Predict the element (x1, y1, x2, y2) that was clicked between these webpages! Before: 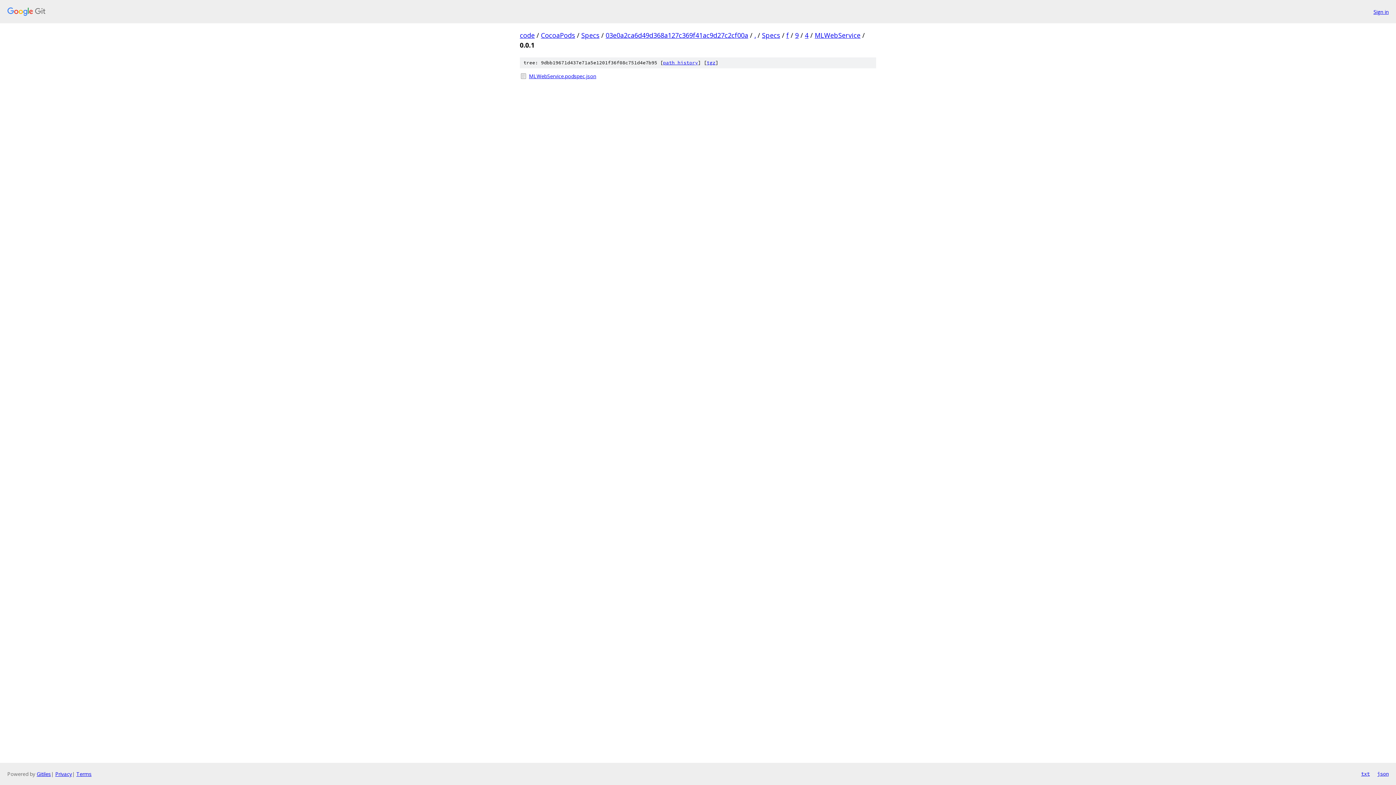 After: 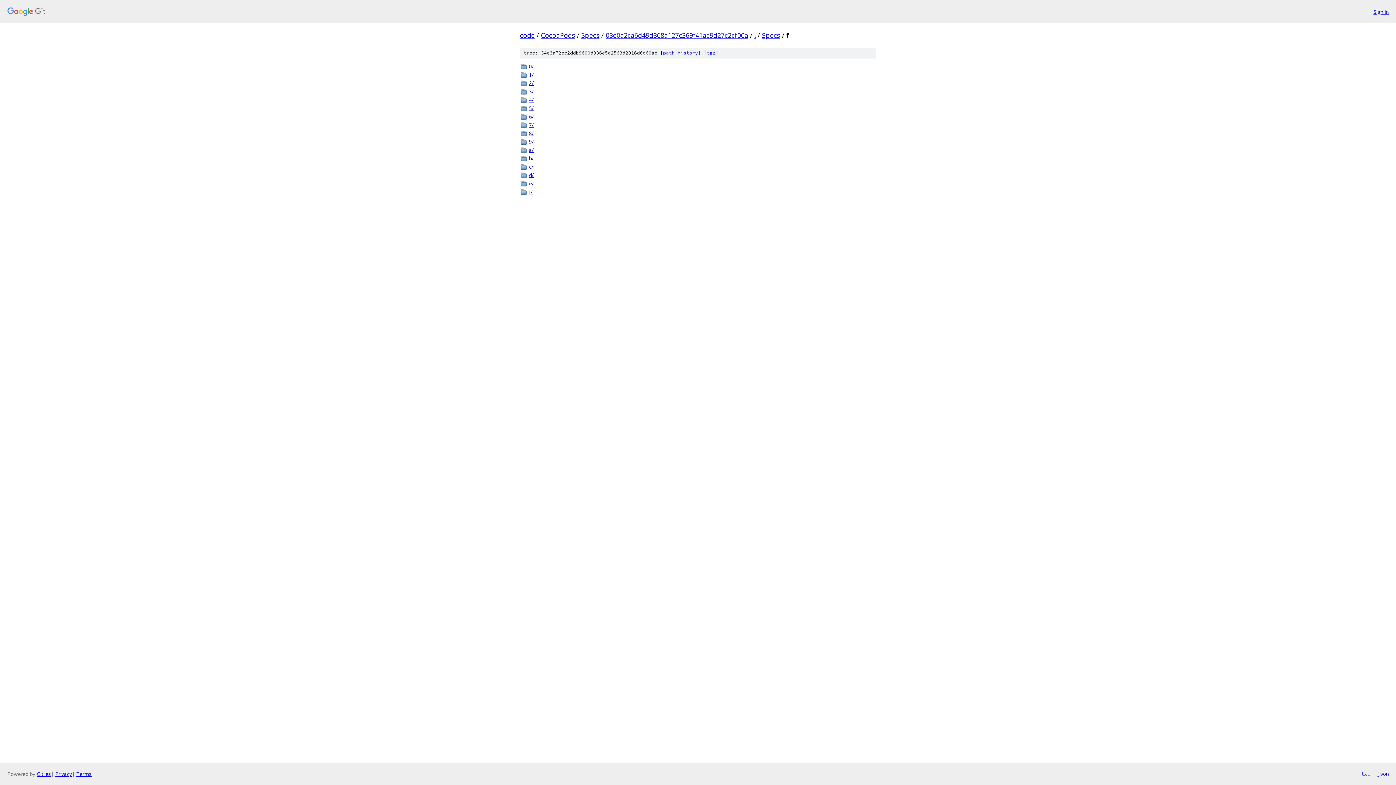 Action: bbox: (786, 30, 789, 39) label: f